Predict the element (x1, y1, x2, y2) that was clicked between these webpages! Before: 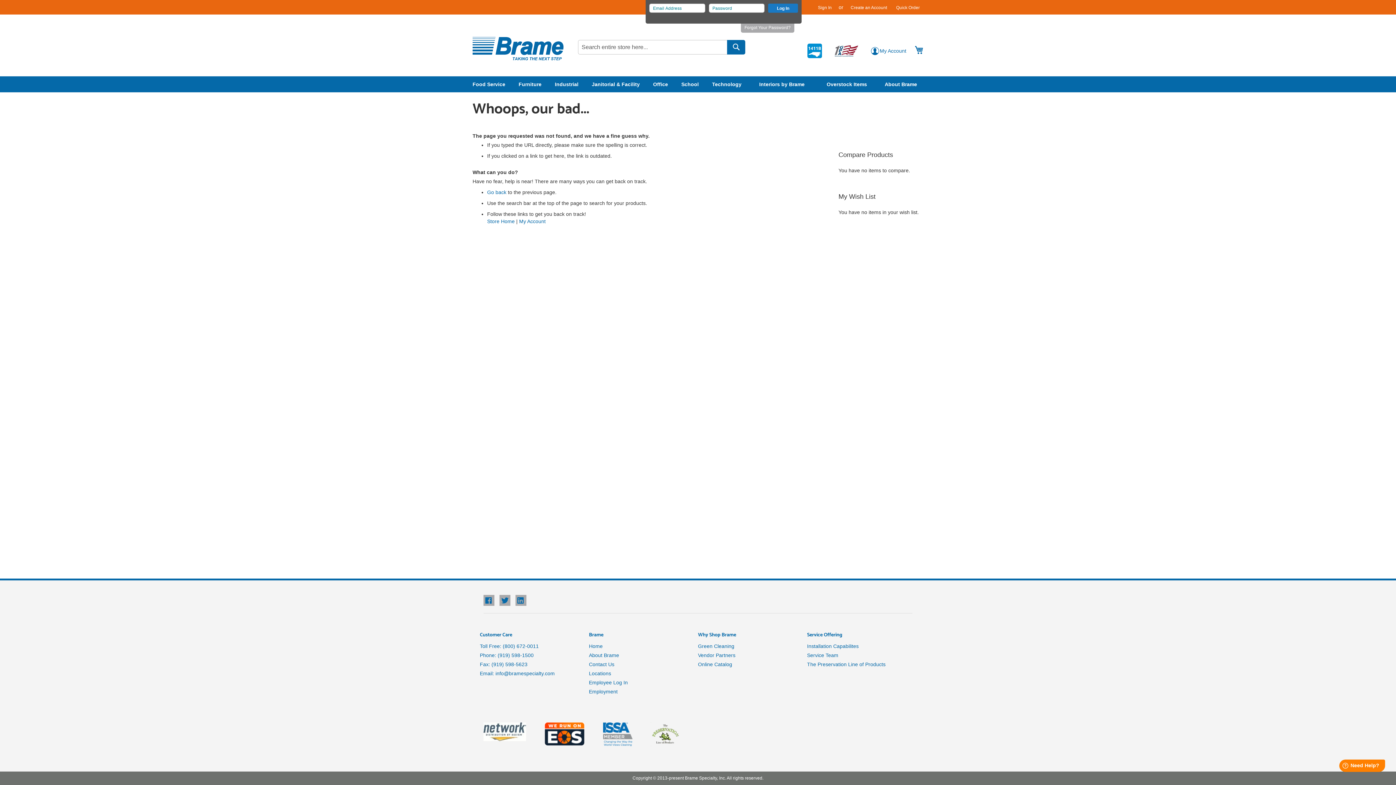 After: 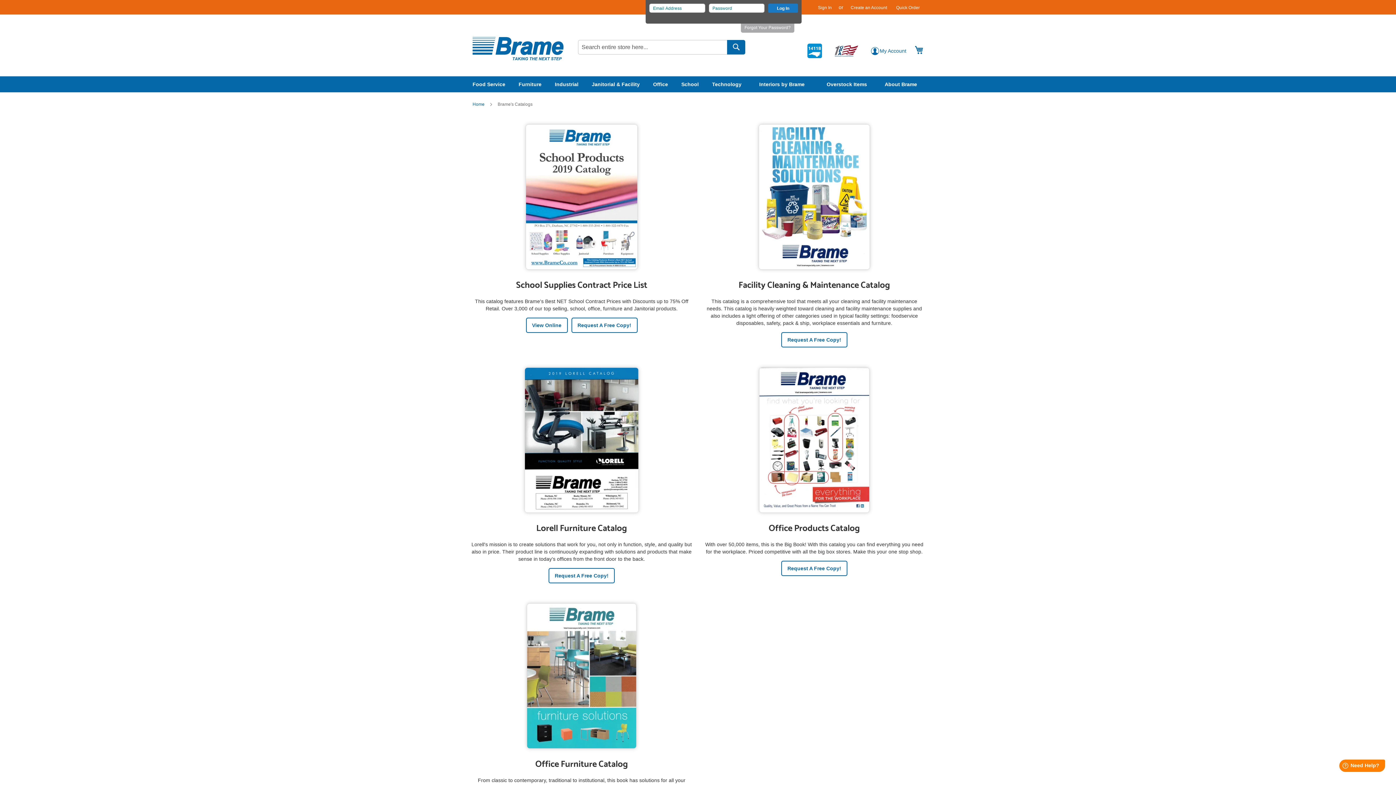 Action: bbox: (698, 661, 732, 667) label: Online Catalog